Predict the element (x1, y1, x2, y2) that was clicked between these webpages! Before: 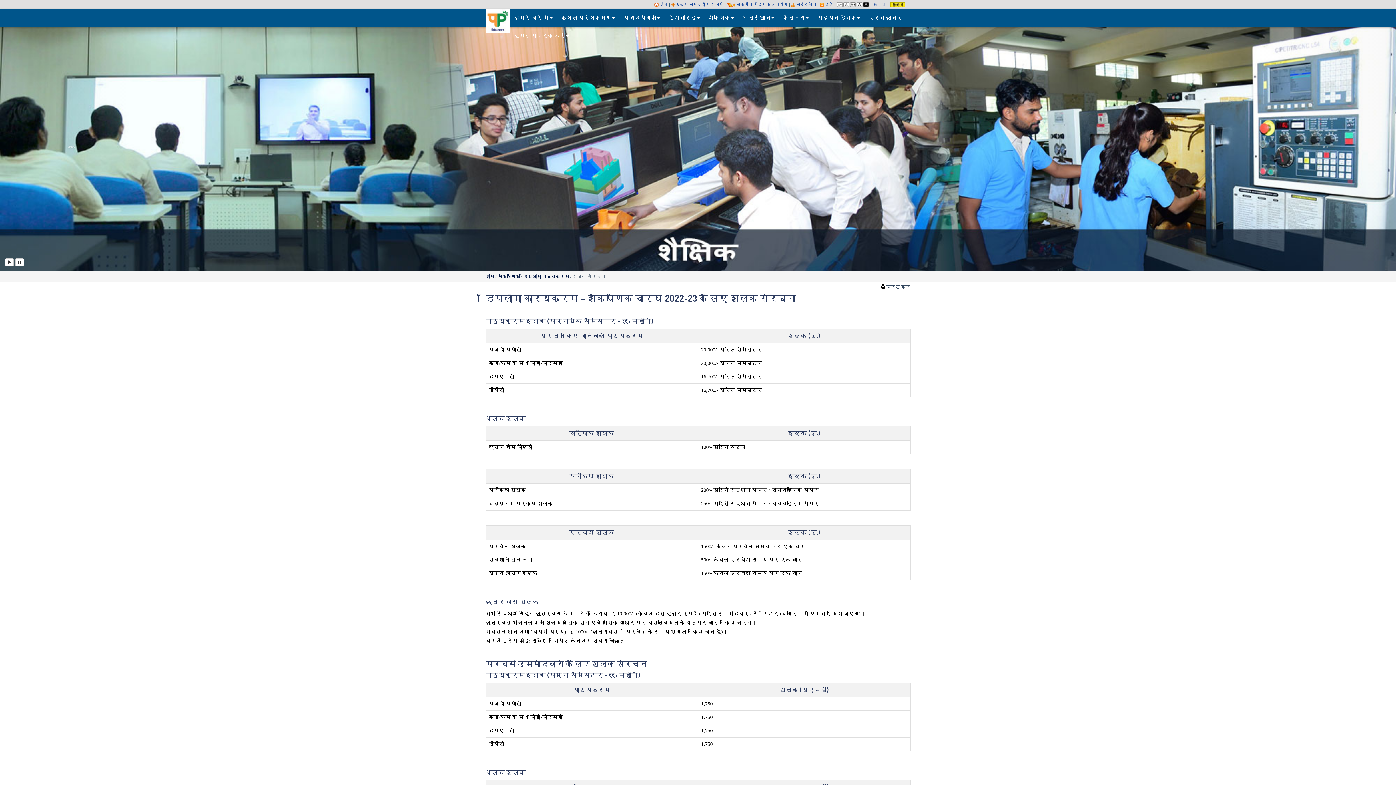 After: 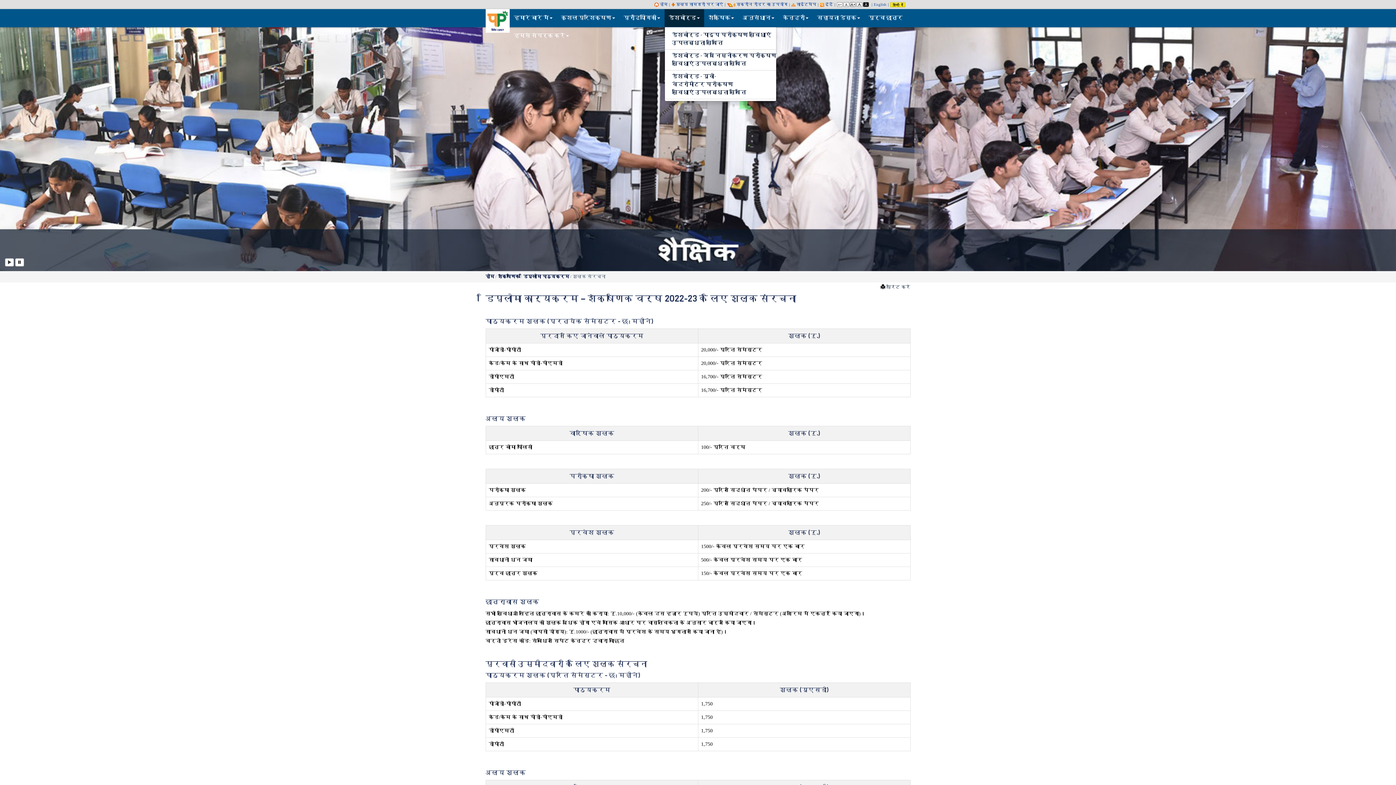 Action: label: डैशबोर्ड bbox: (664, 9, 704, 26)